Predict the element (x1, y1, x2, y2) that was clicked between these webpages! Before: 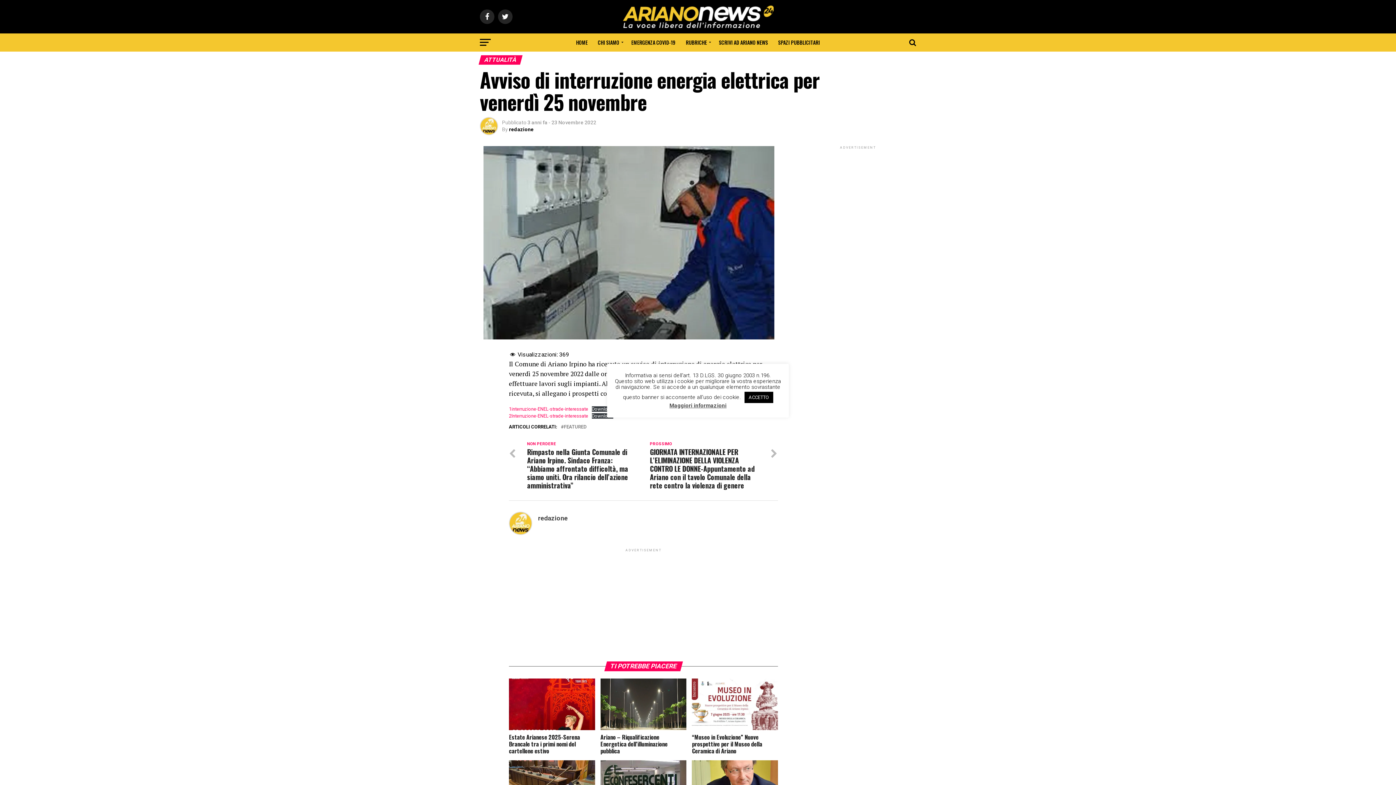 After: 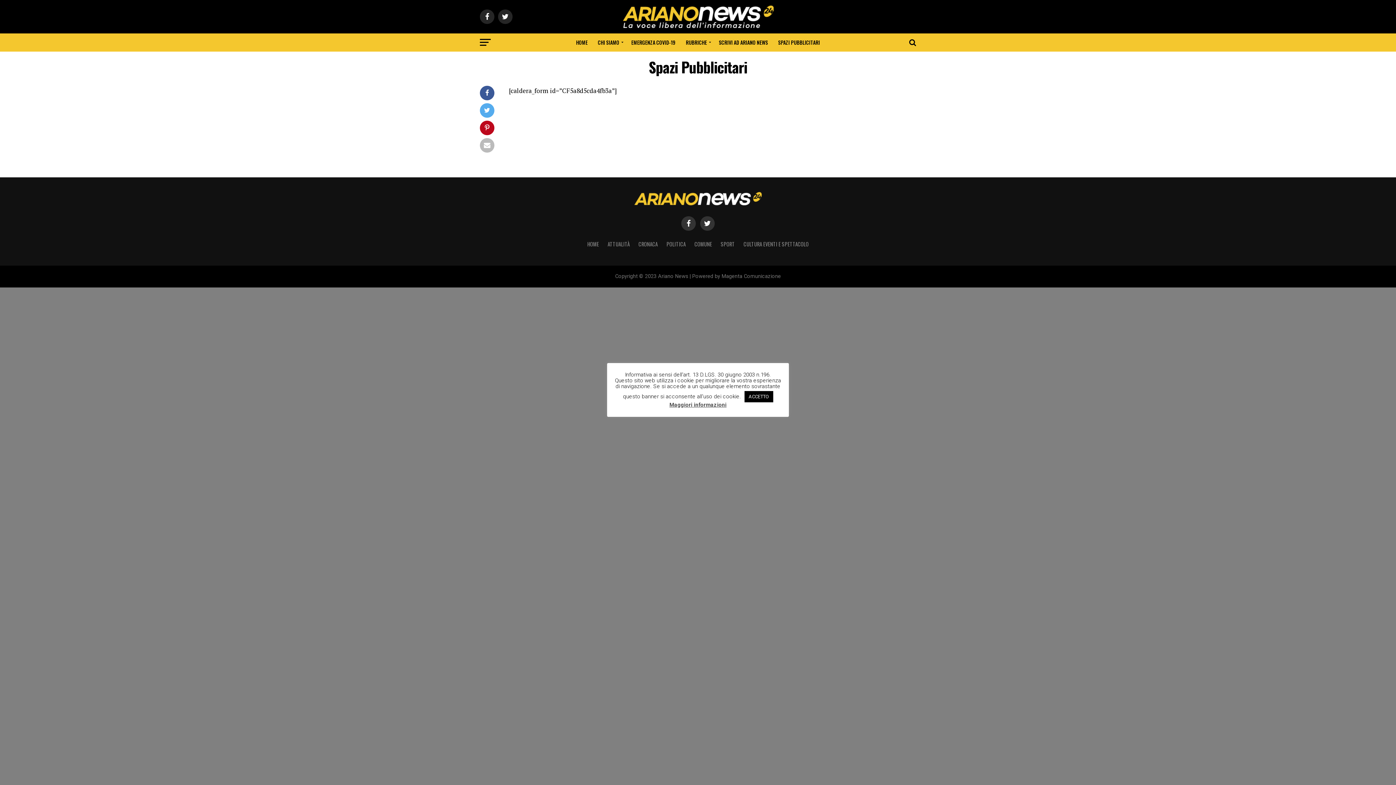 Action: bbox: (774, 33, 824, 51) label: SPAZI PUBBLICITARI